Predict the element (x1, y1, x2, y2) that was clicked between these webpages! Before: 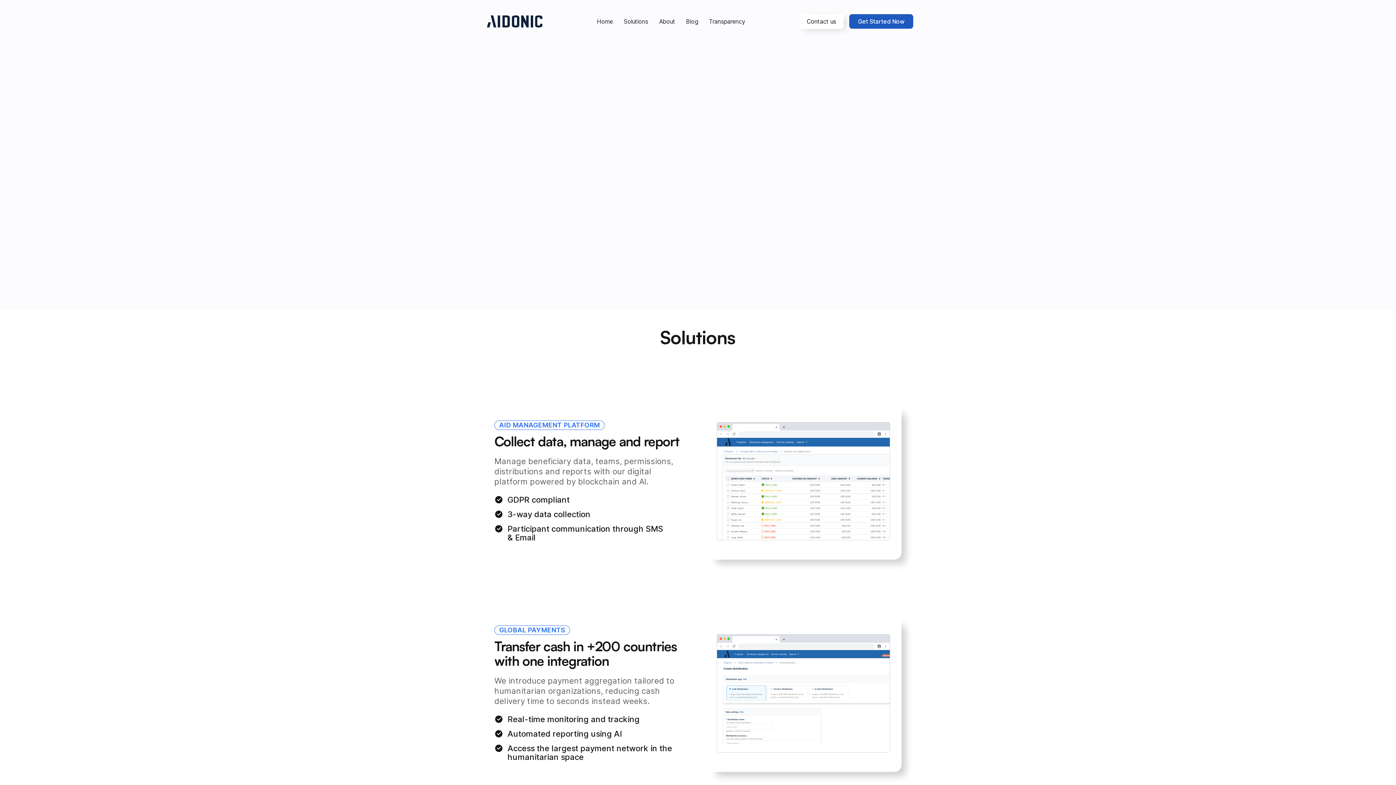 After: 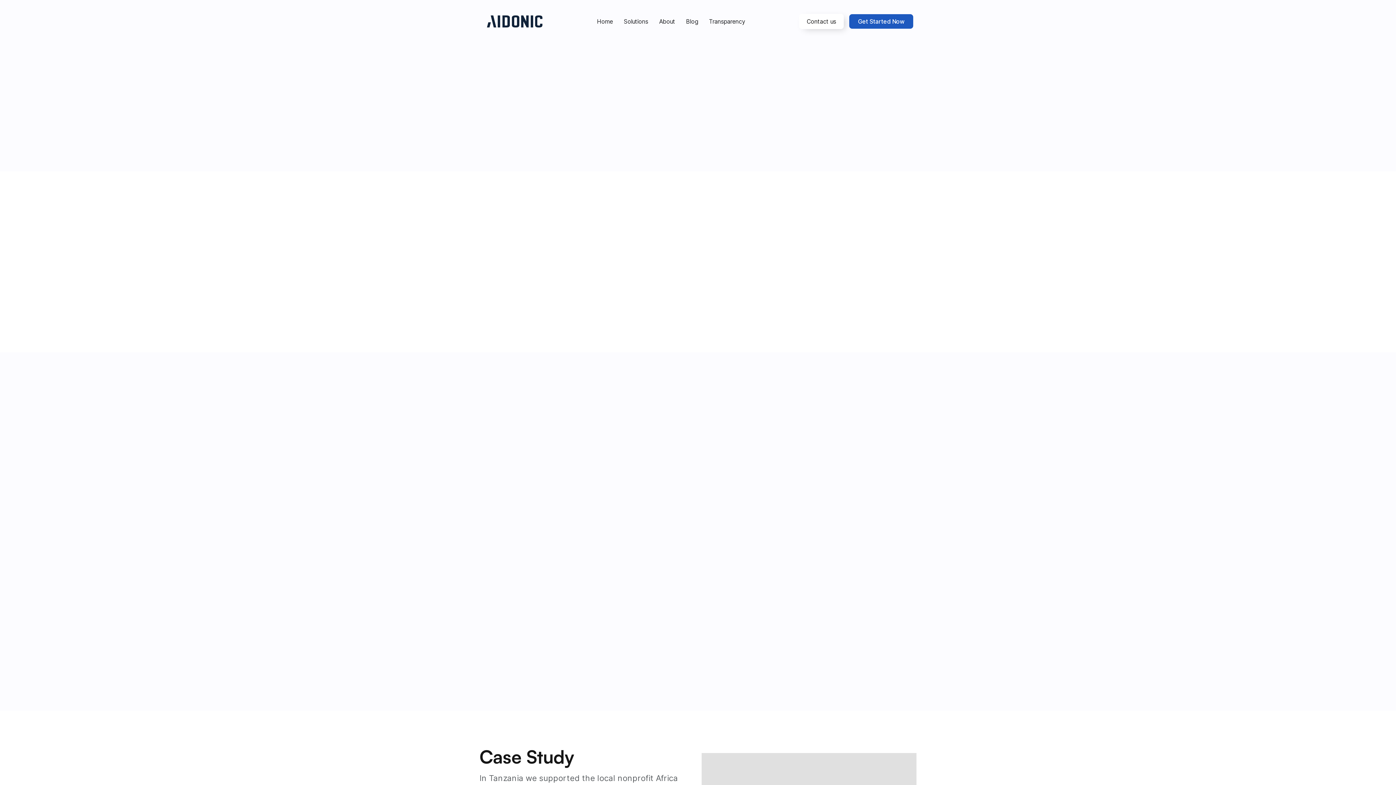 Action: bbox: (705, 16, 749, 26) label: Transparency